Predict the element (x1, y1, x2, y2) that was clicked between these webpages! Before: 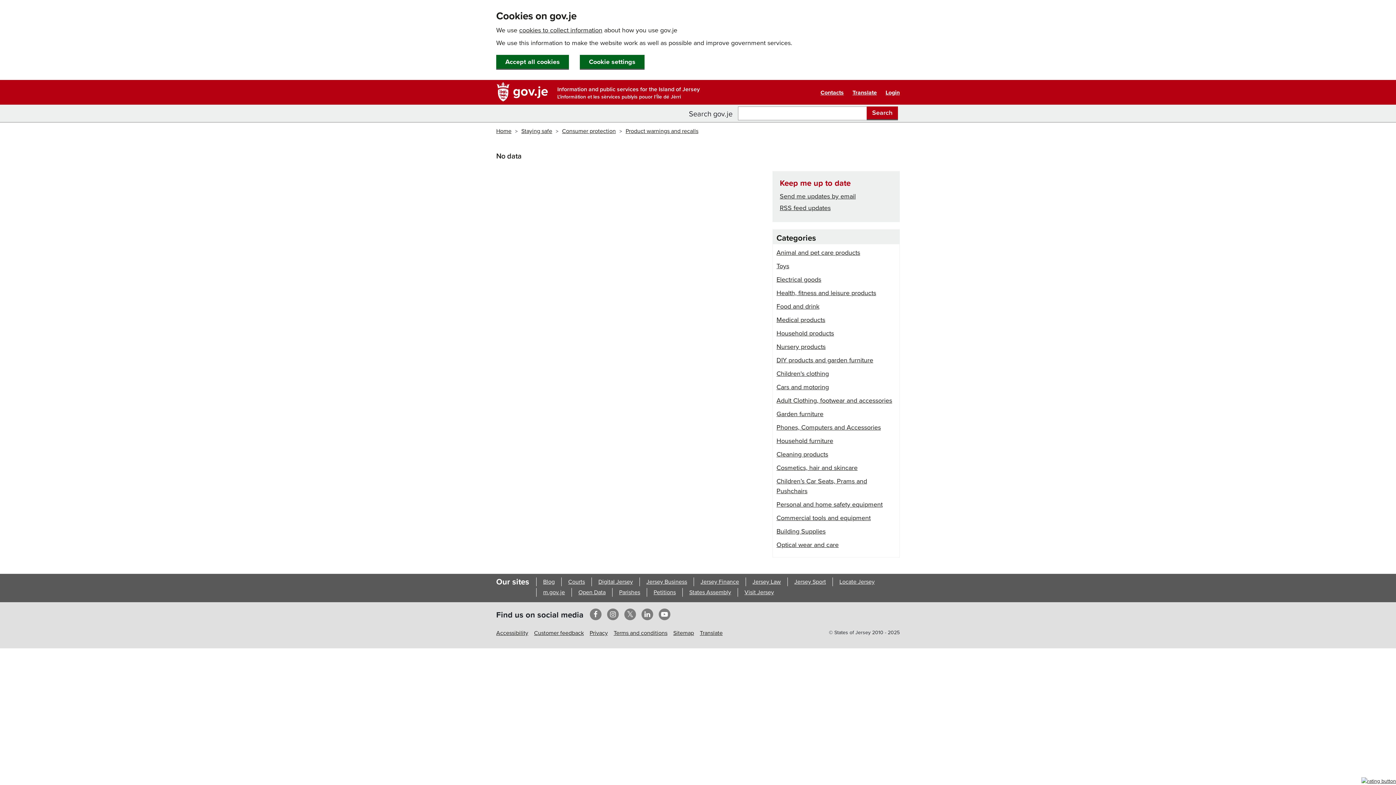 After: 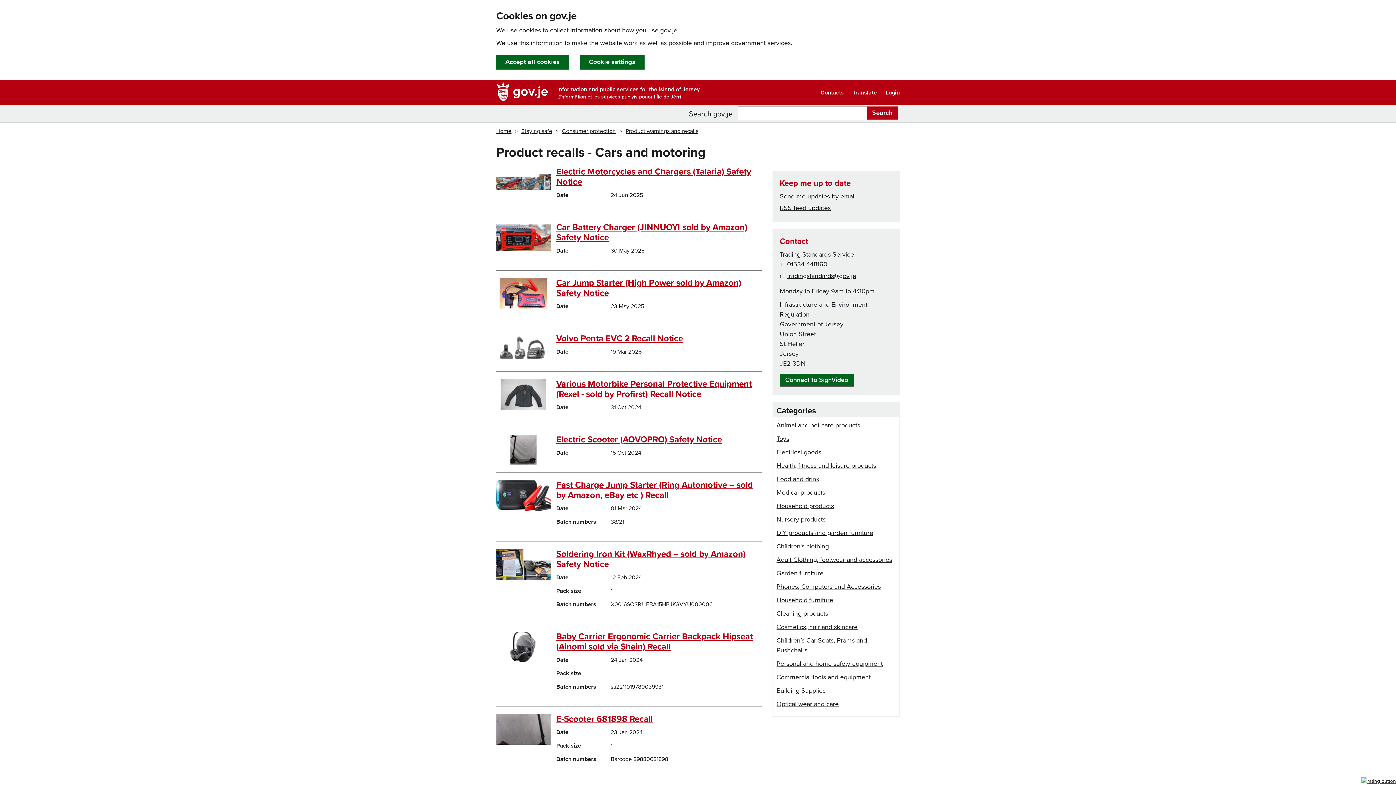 Action: label: Cars and motoring bbox: (776, 383, 829, 391)